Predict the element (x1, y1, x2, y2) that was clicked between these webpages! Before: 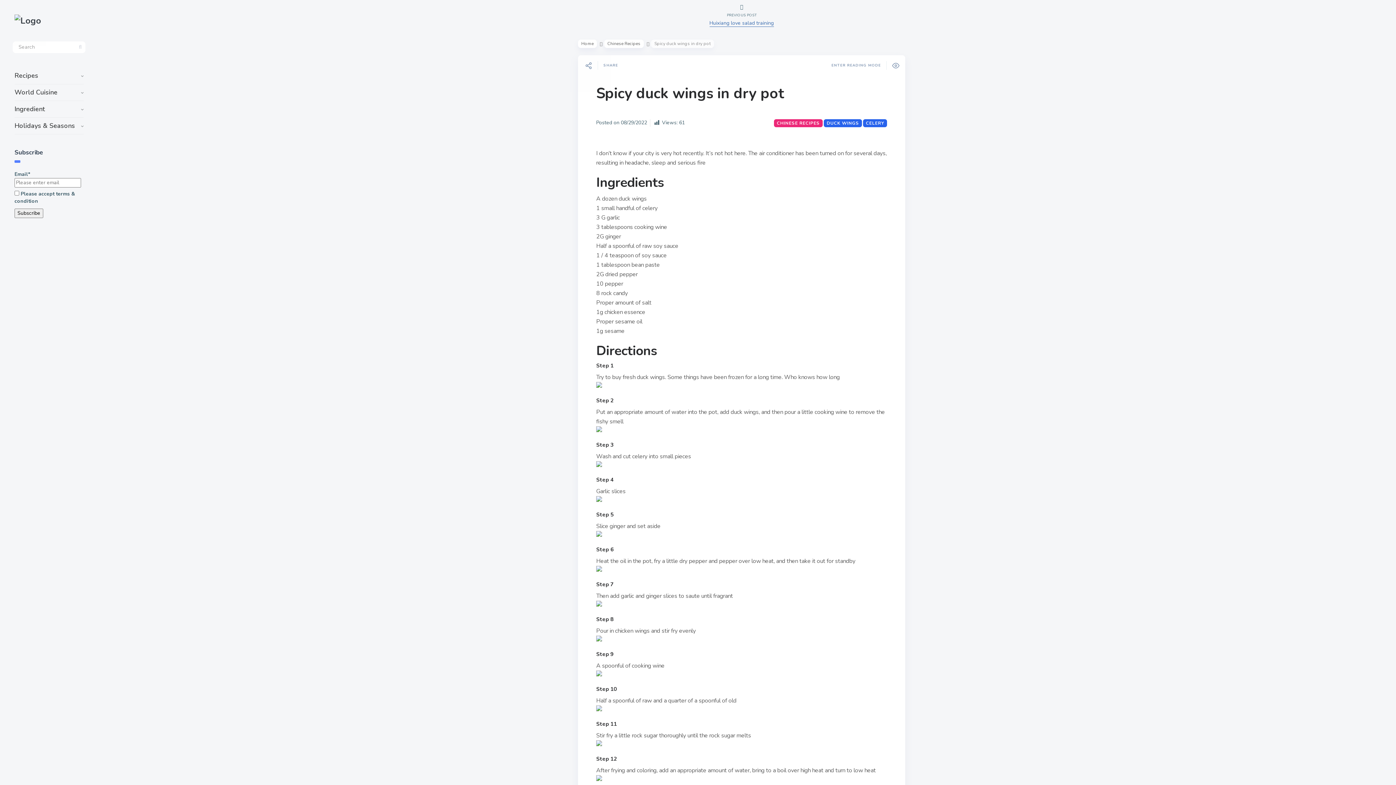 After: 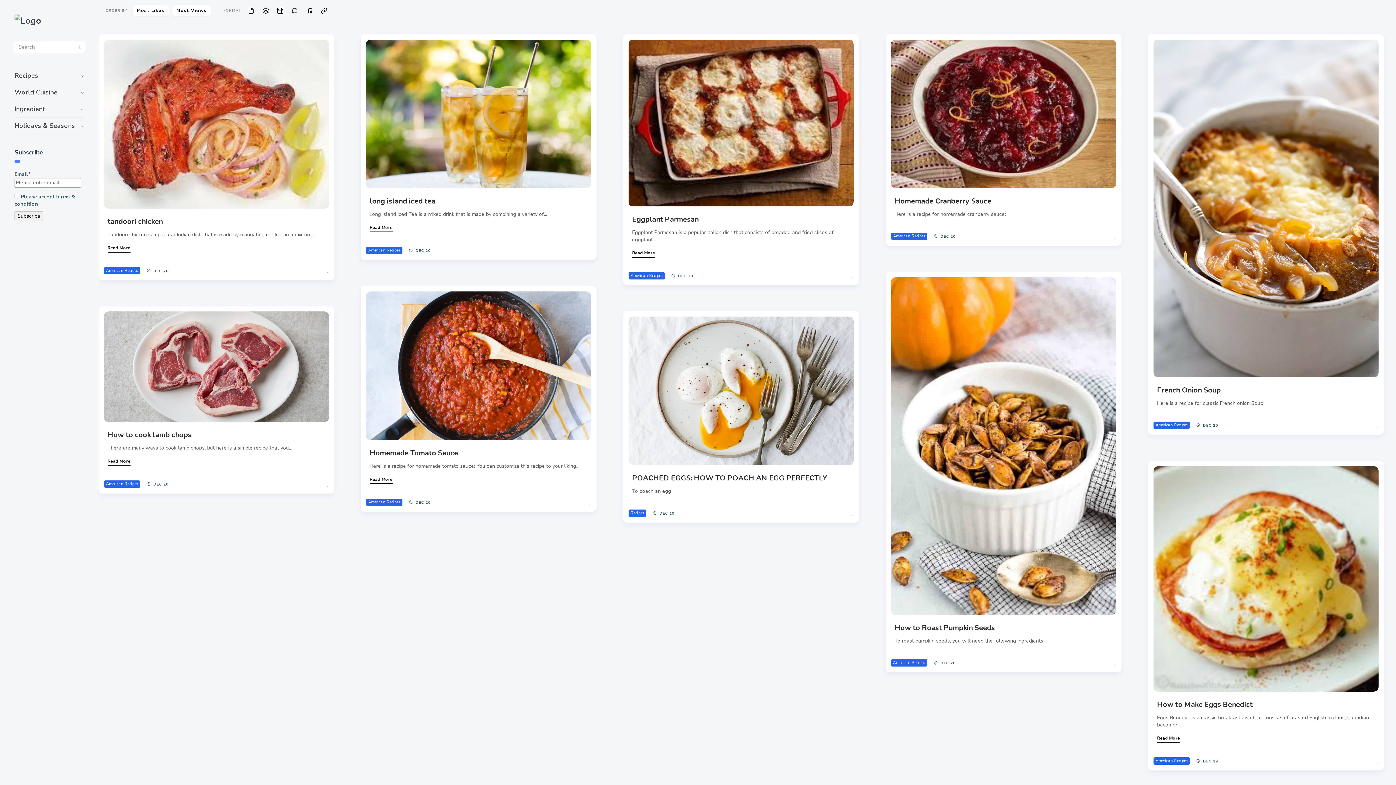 Action: label: CELERY bbox: (863, 119, 887, 127)